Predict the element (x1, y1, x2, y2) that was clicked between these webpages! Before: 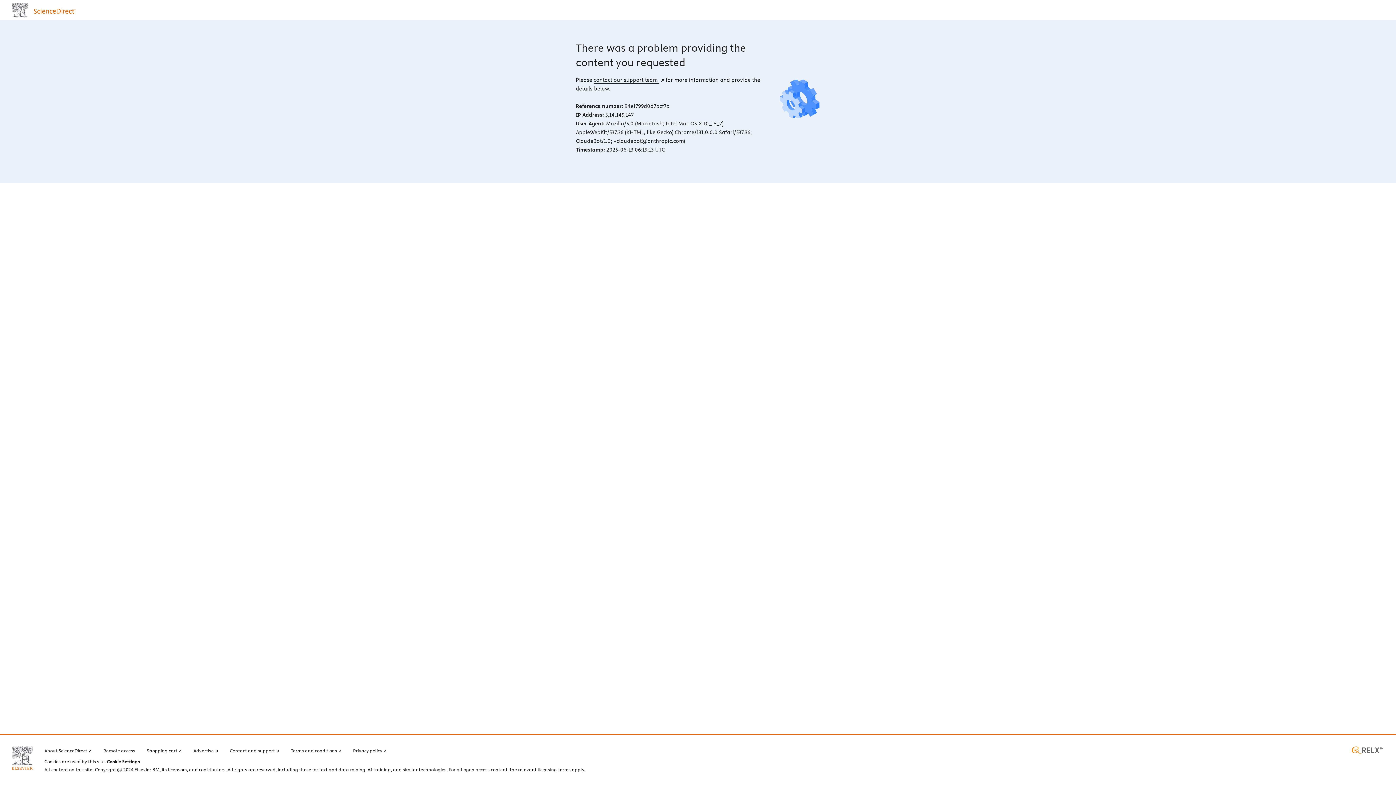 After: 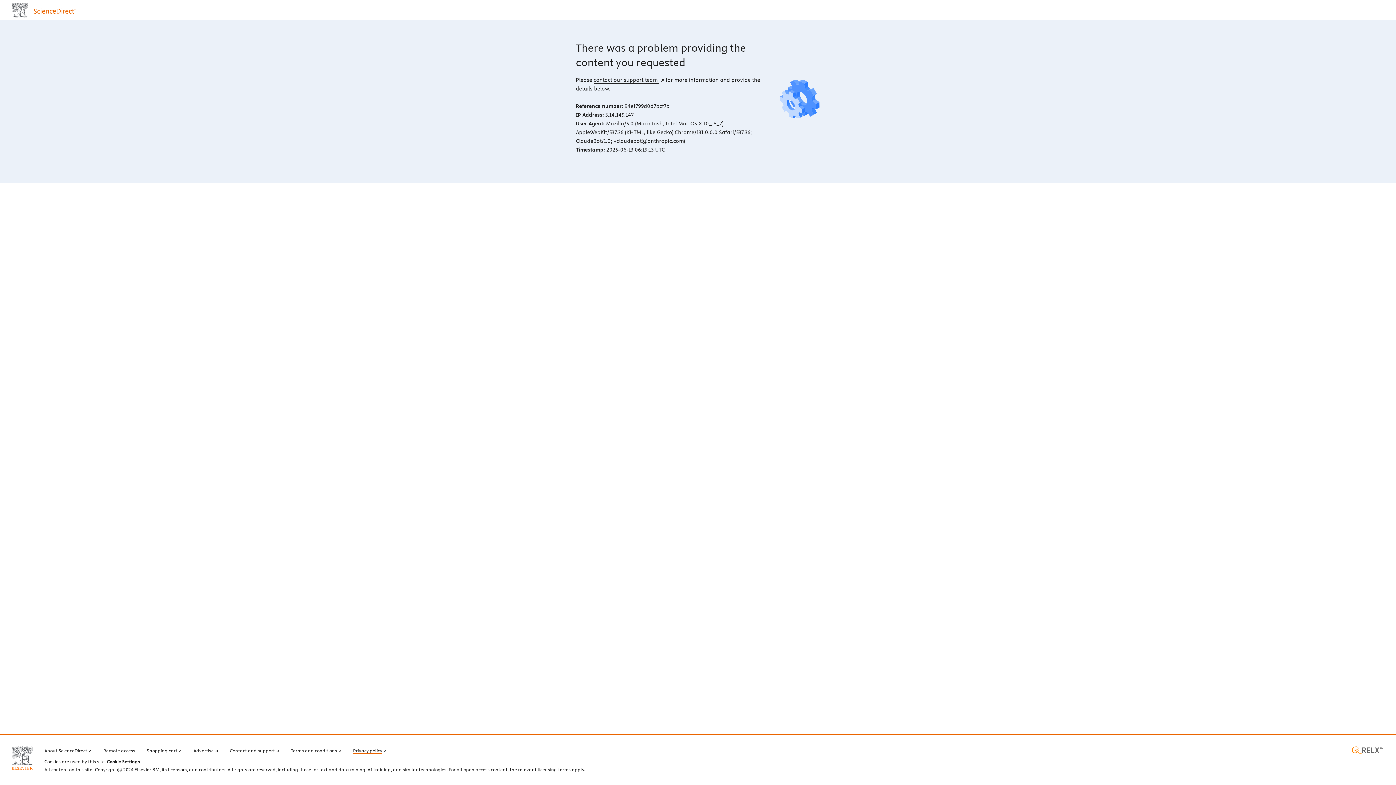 Action: bbox: (353, 746, 386, 754) label: Privacy policy